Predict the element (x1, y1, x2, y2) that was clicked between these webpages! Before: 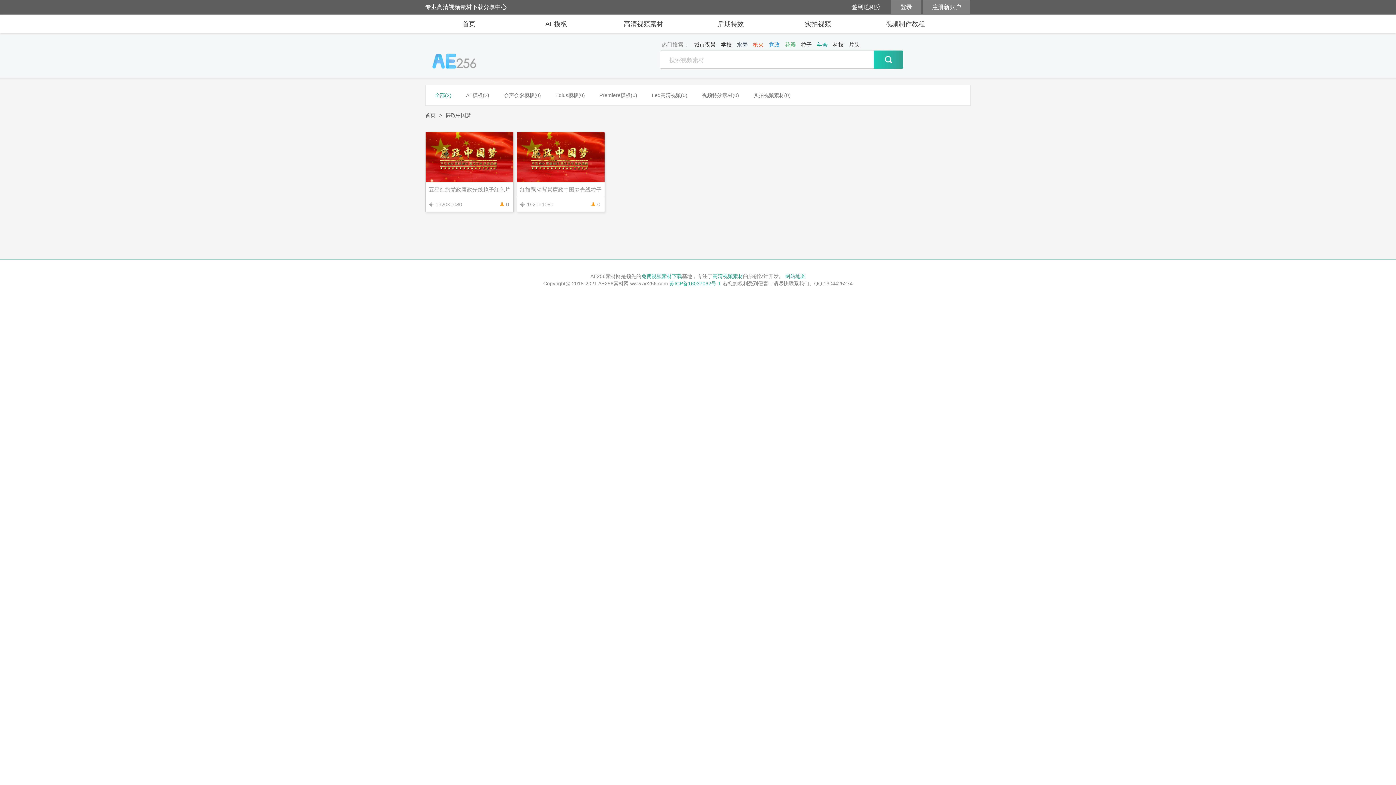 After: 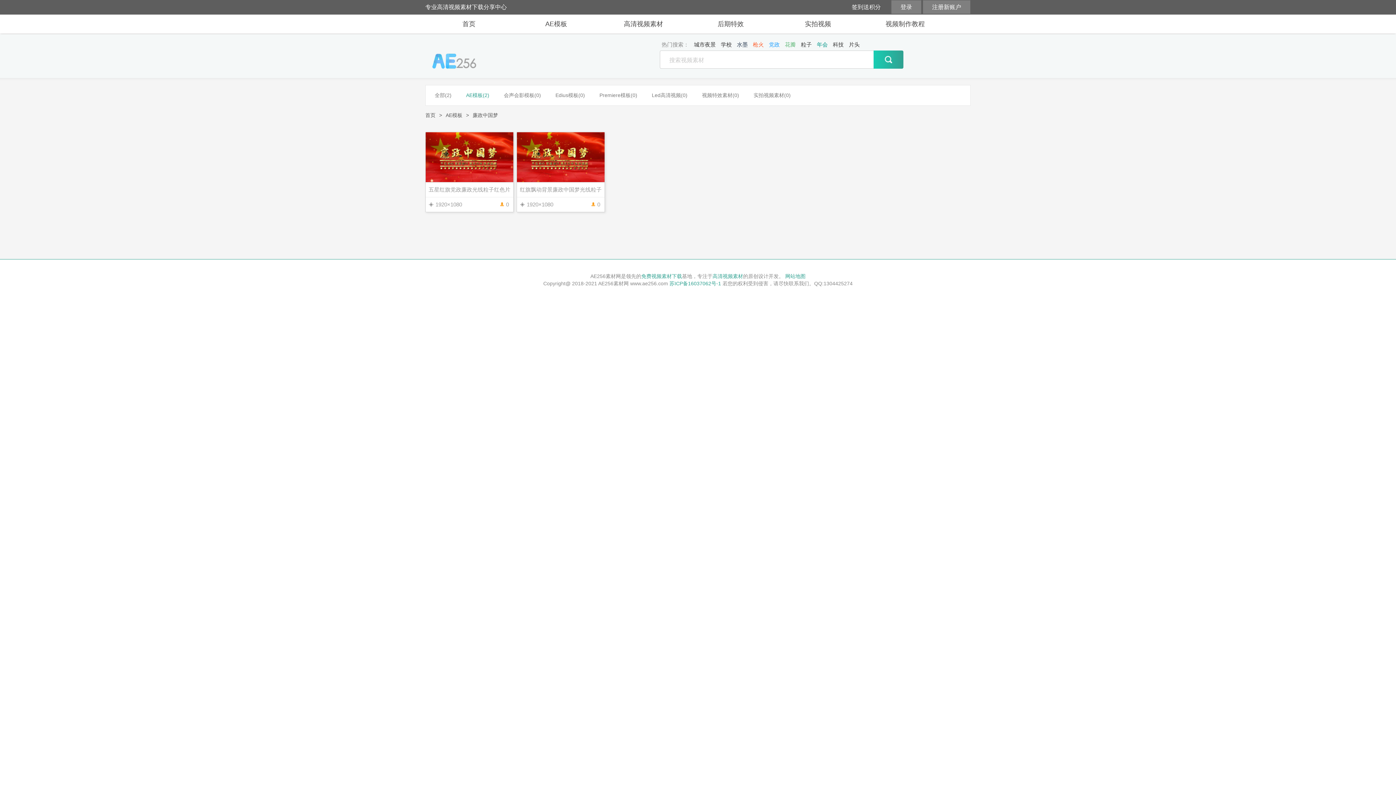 Action: label: AE模板(2) bbox: (466, 92, 489, 98)